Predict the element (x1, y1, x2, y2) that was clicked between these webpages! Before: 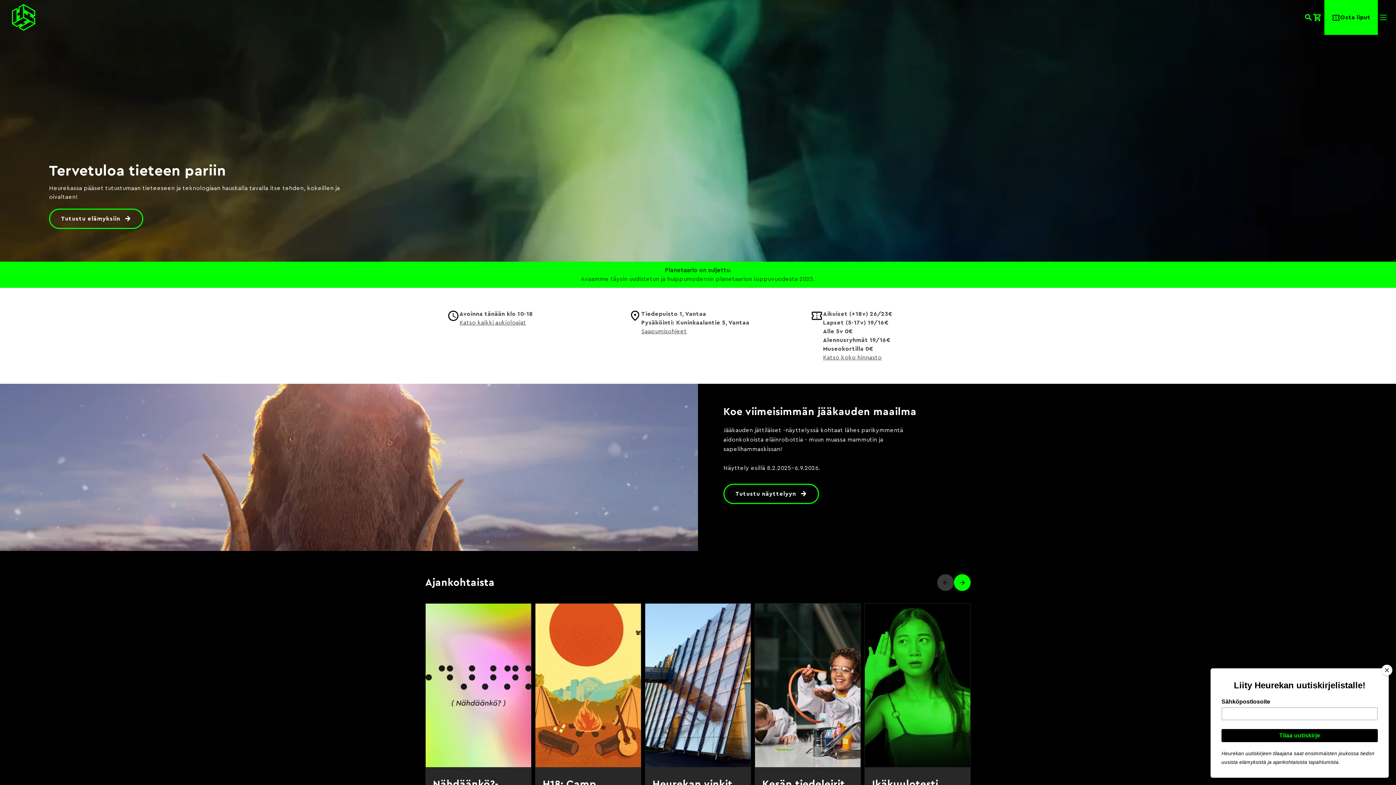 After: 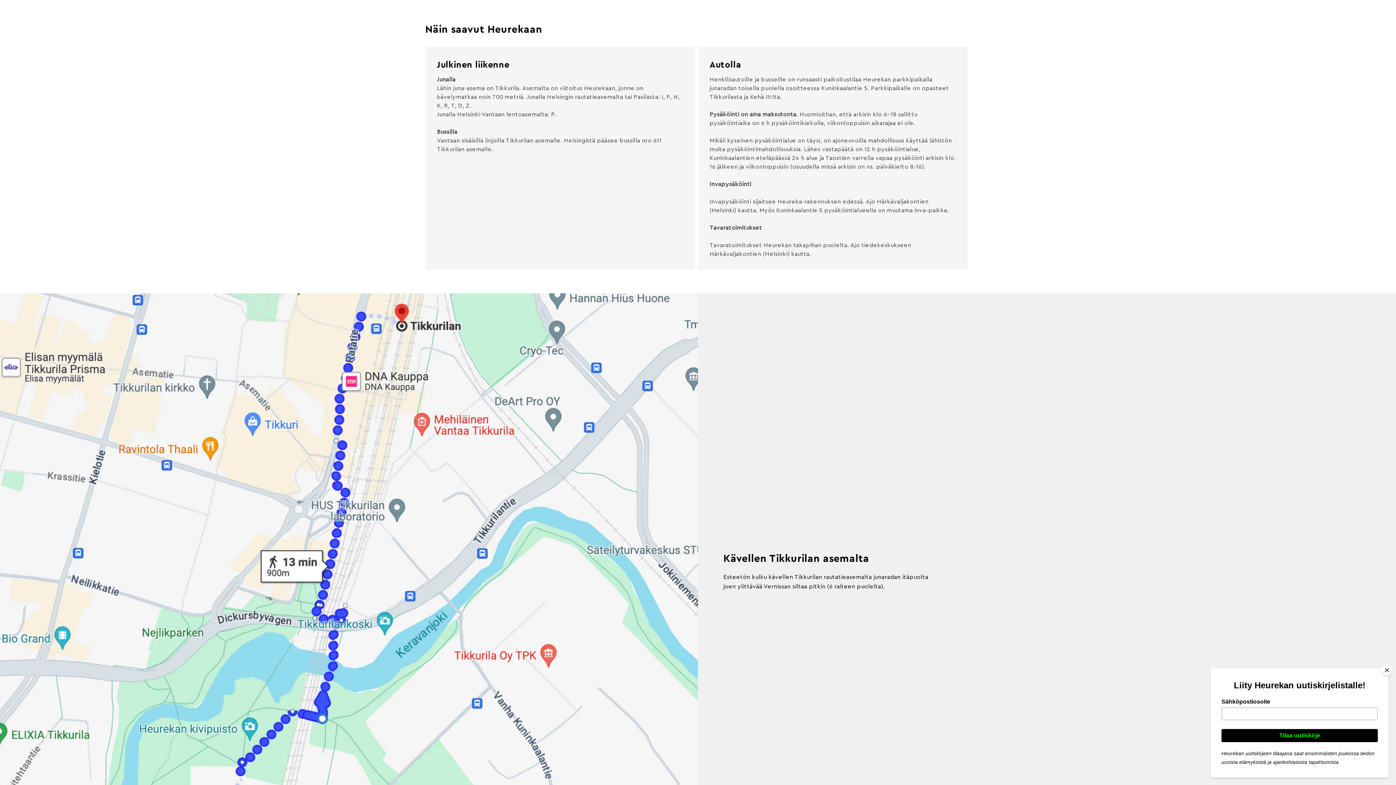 Action: label: Saapumisohjeet bbox: (641, 327, 749, 336)